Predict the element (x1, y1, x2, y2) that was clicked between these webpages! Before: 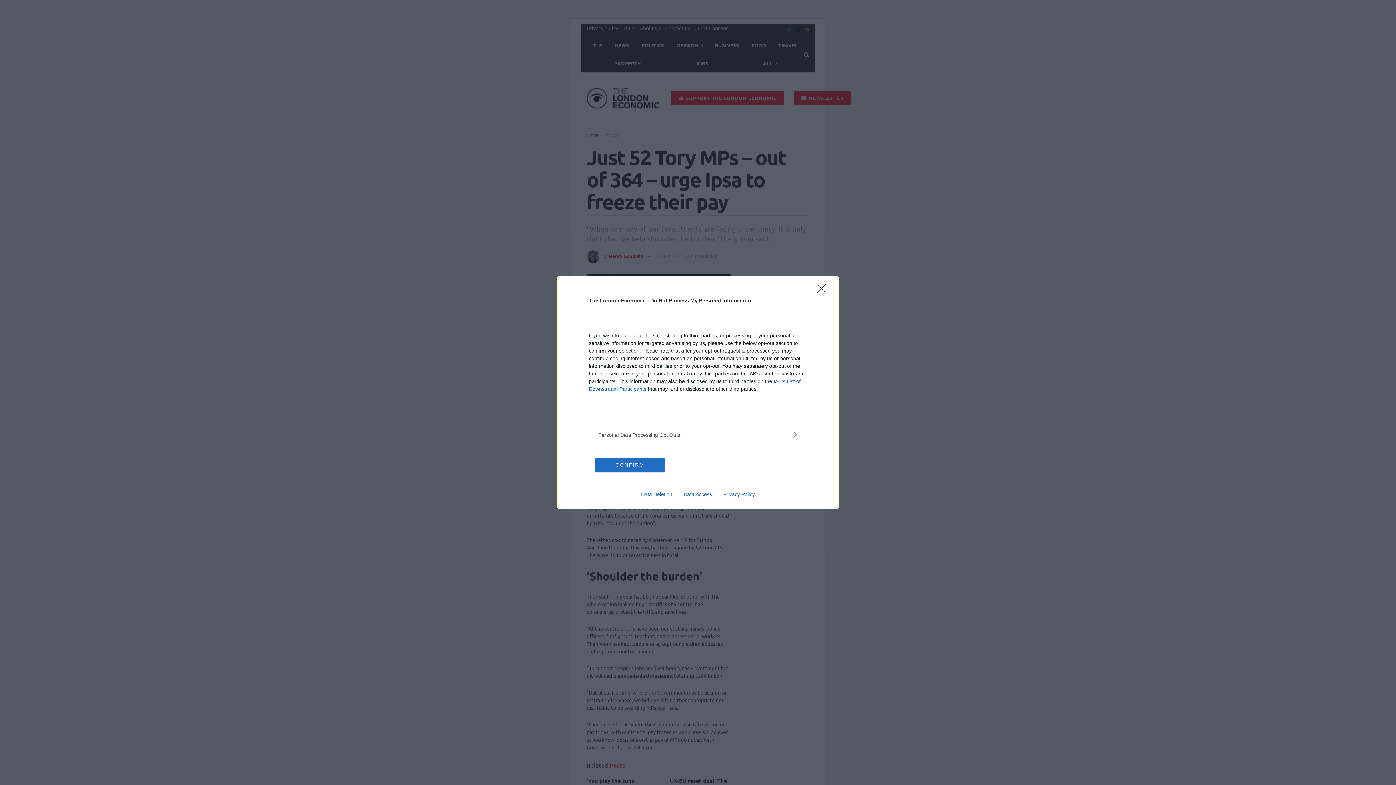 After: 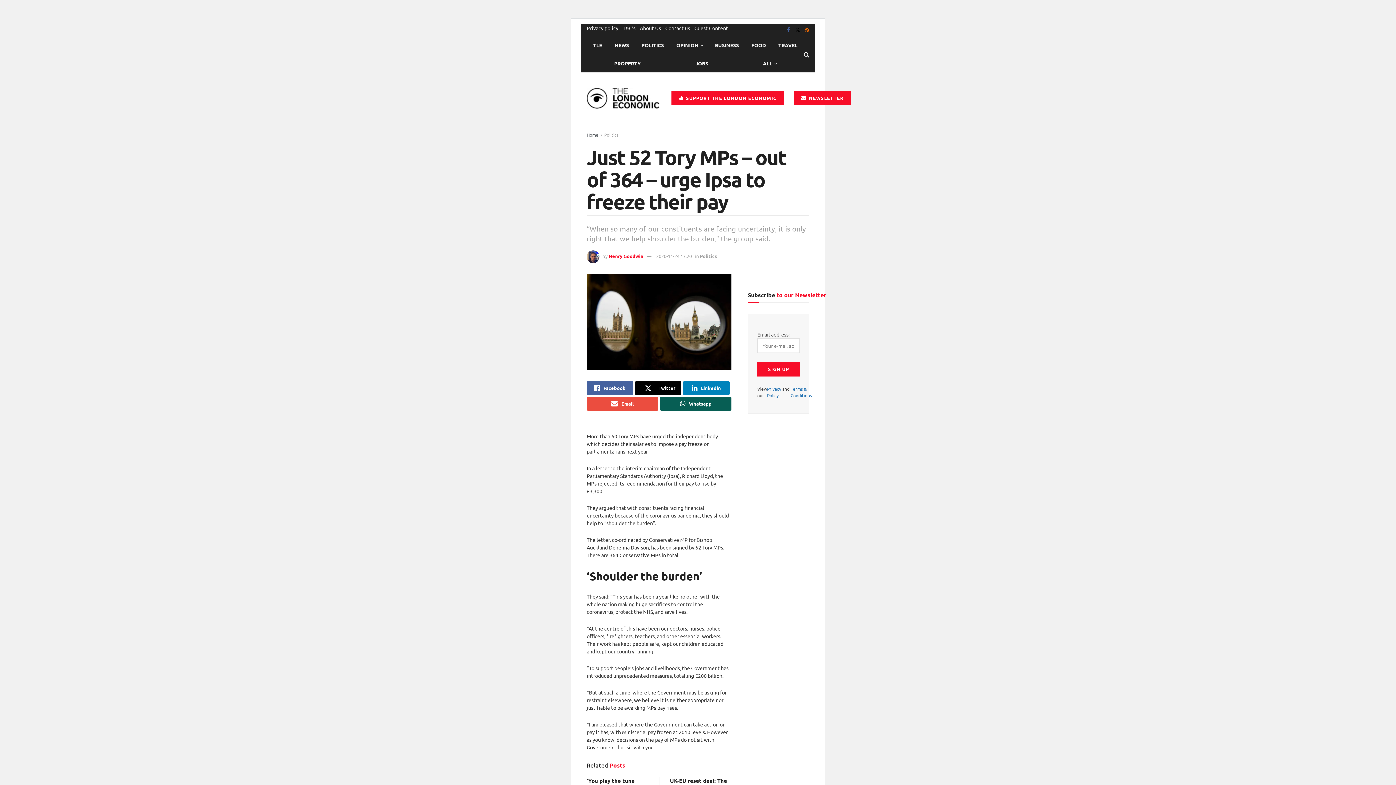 Action: bbox: (817, 284, 830, 298) label: Close